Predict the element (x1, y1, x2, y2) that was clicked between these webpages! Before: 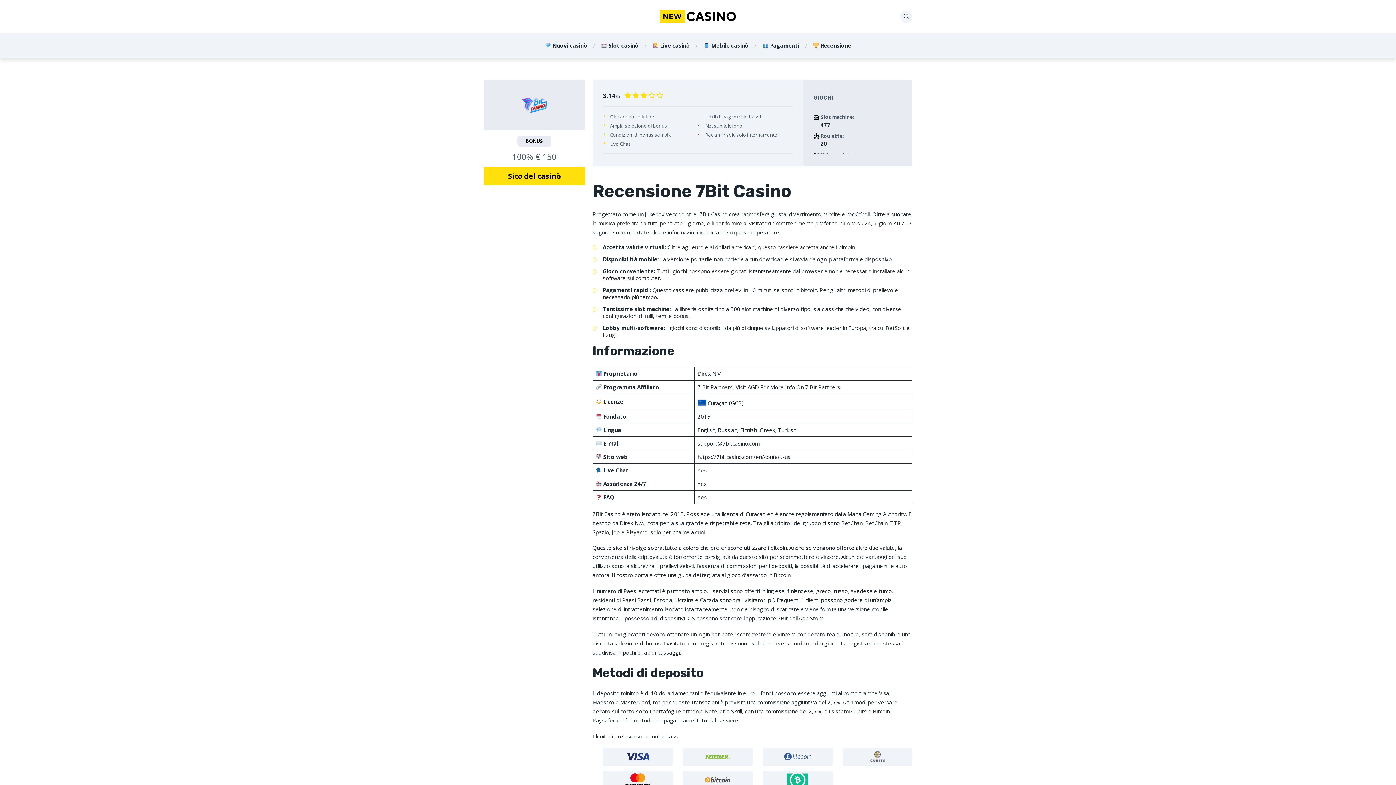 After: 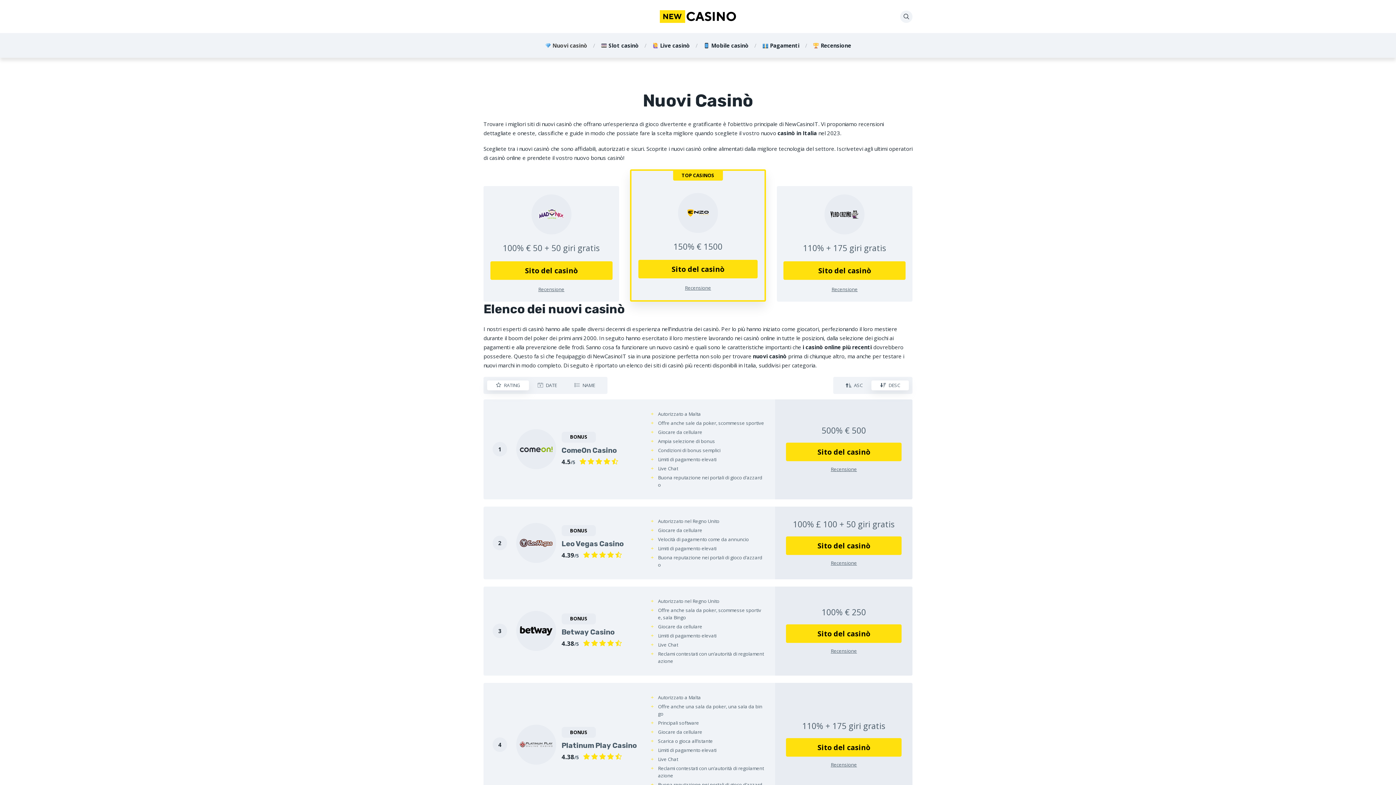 Action: bbox: (659, 12, 736, 19)